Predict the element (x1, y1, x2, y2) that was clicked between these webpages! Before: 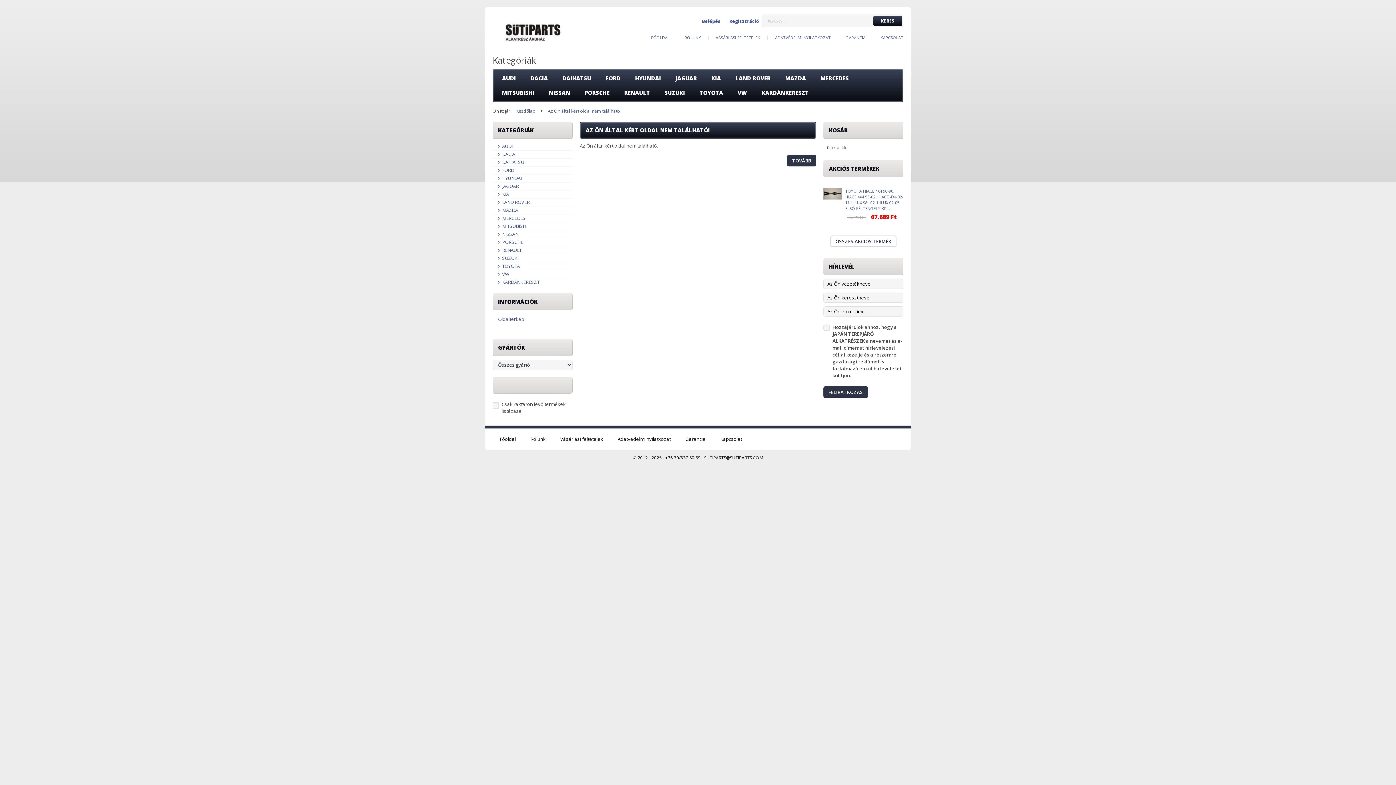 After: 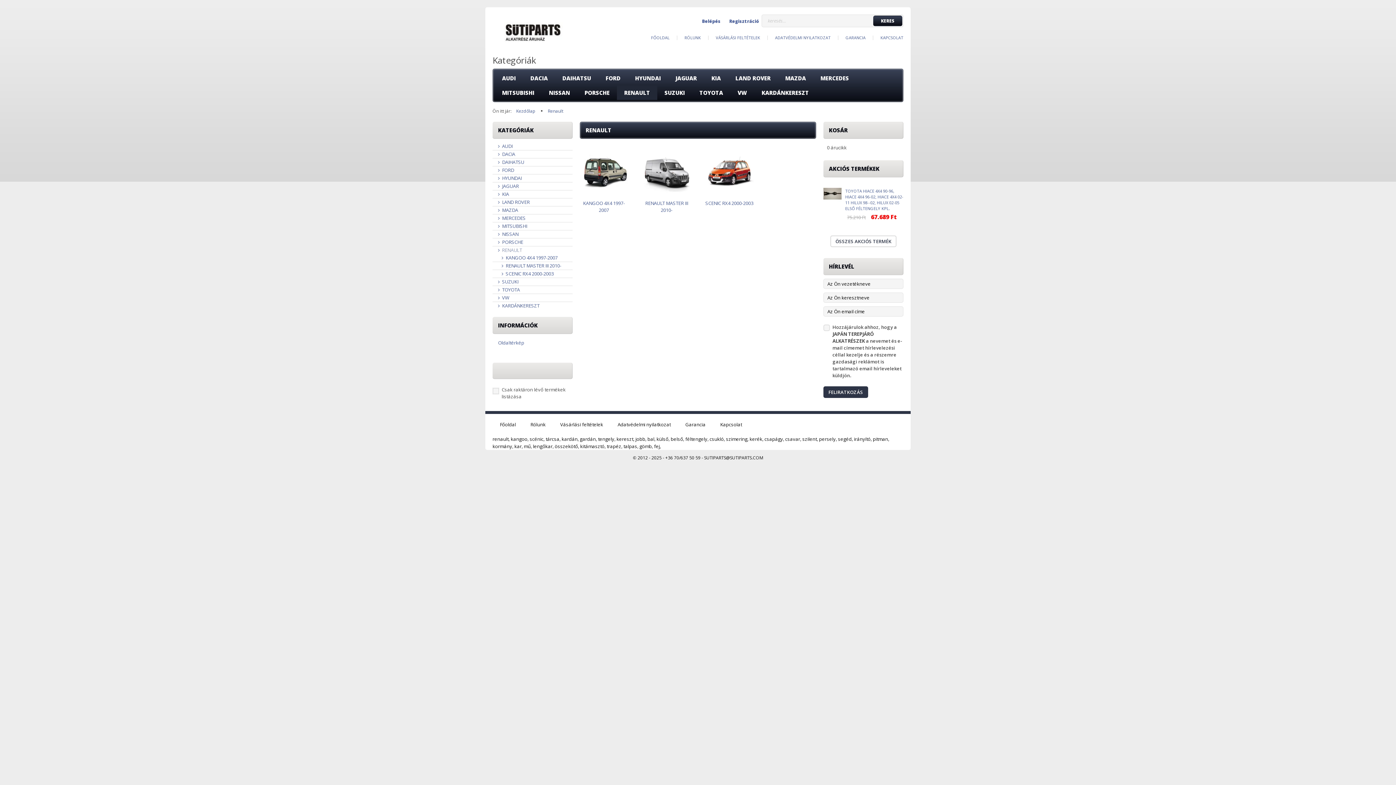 Action: bbox: (617, 85, 657, 100) label: RENAULT